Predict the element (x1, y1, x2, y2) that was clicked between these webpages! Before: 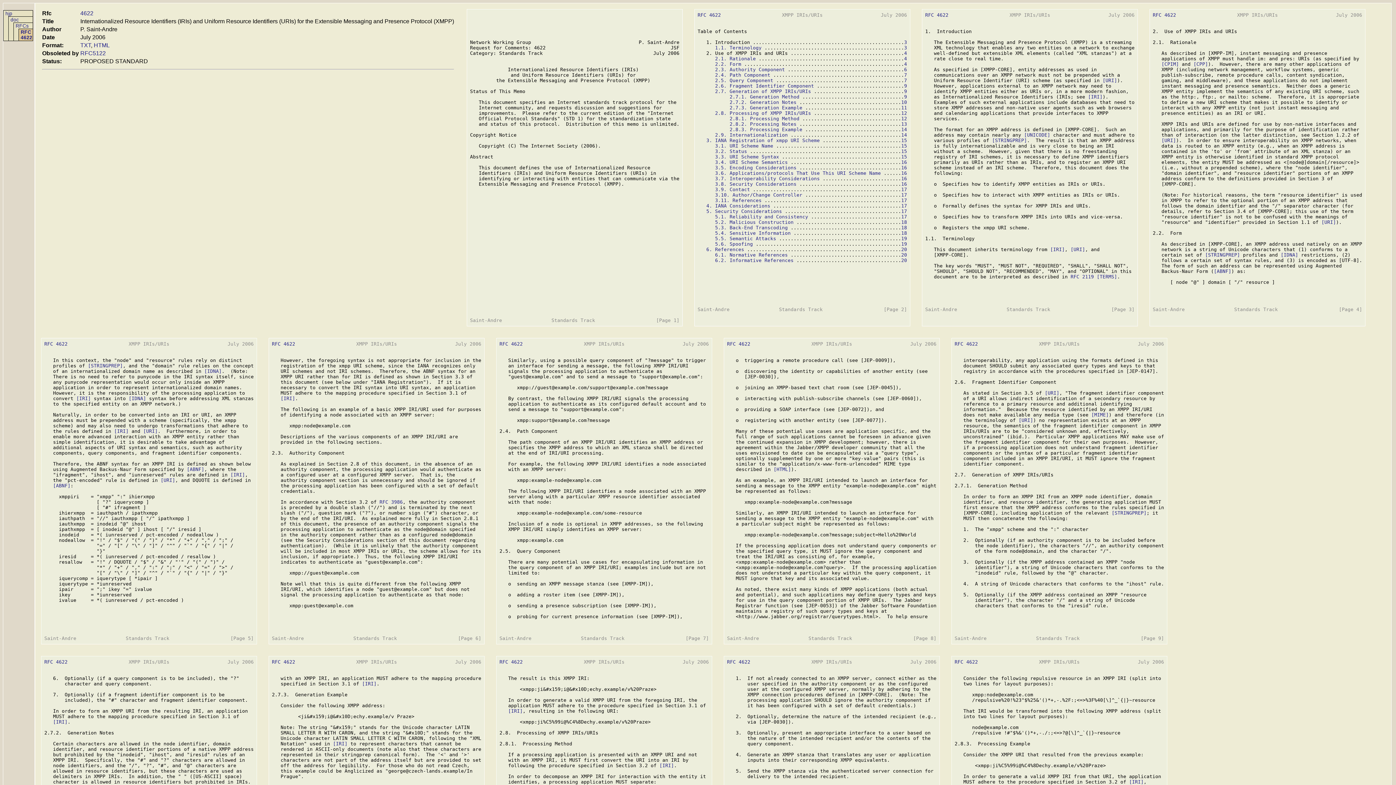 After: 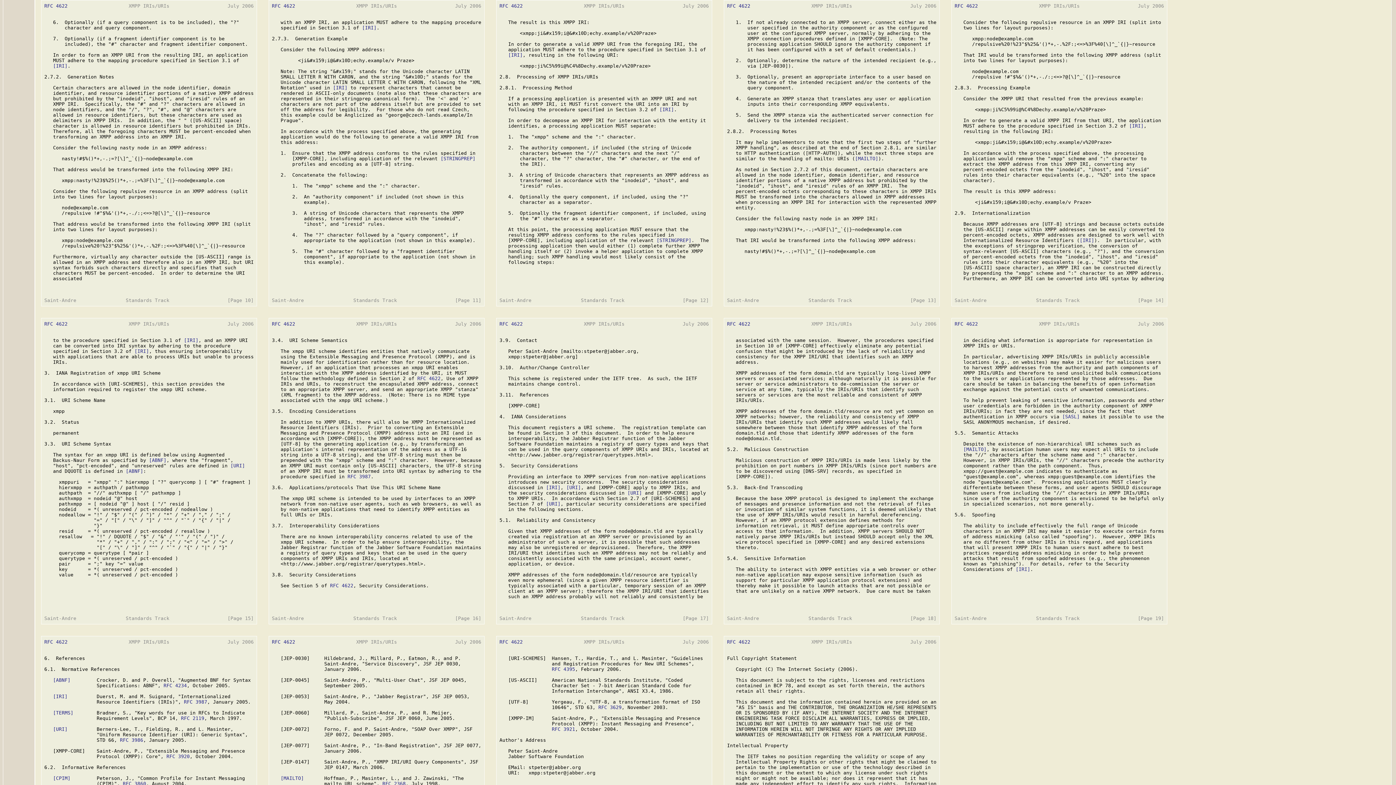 Action: label: 12 bbox: (901, 116, 907, 121)